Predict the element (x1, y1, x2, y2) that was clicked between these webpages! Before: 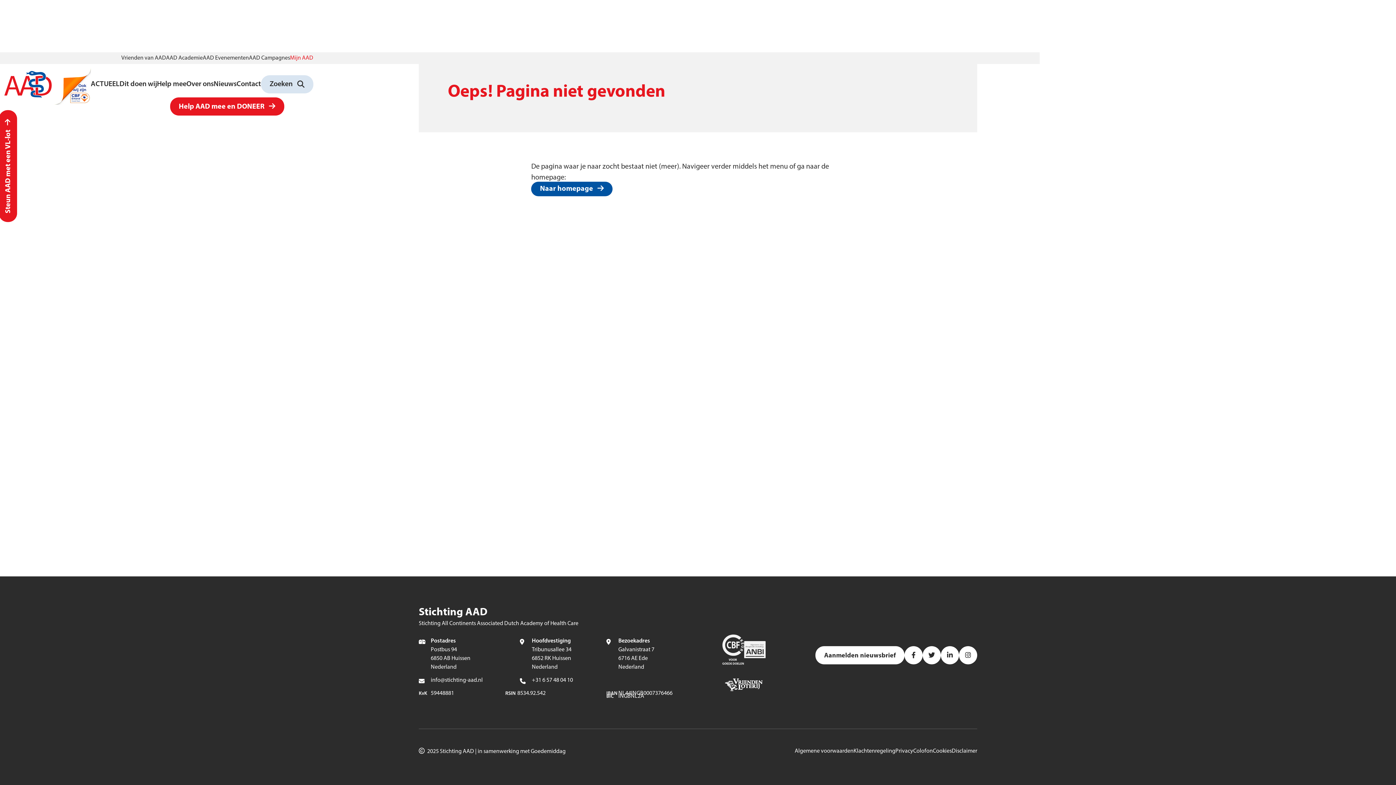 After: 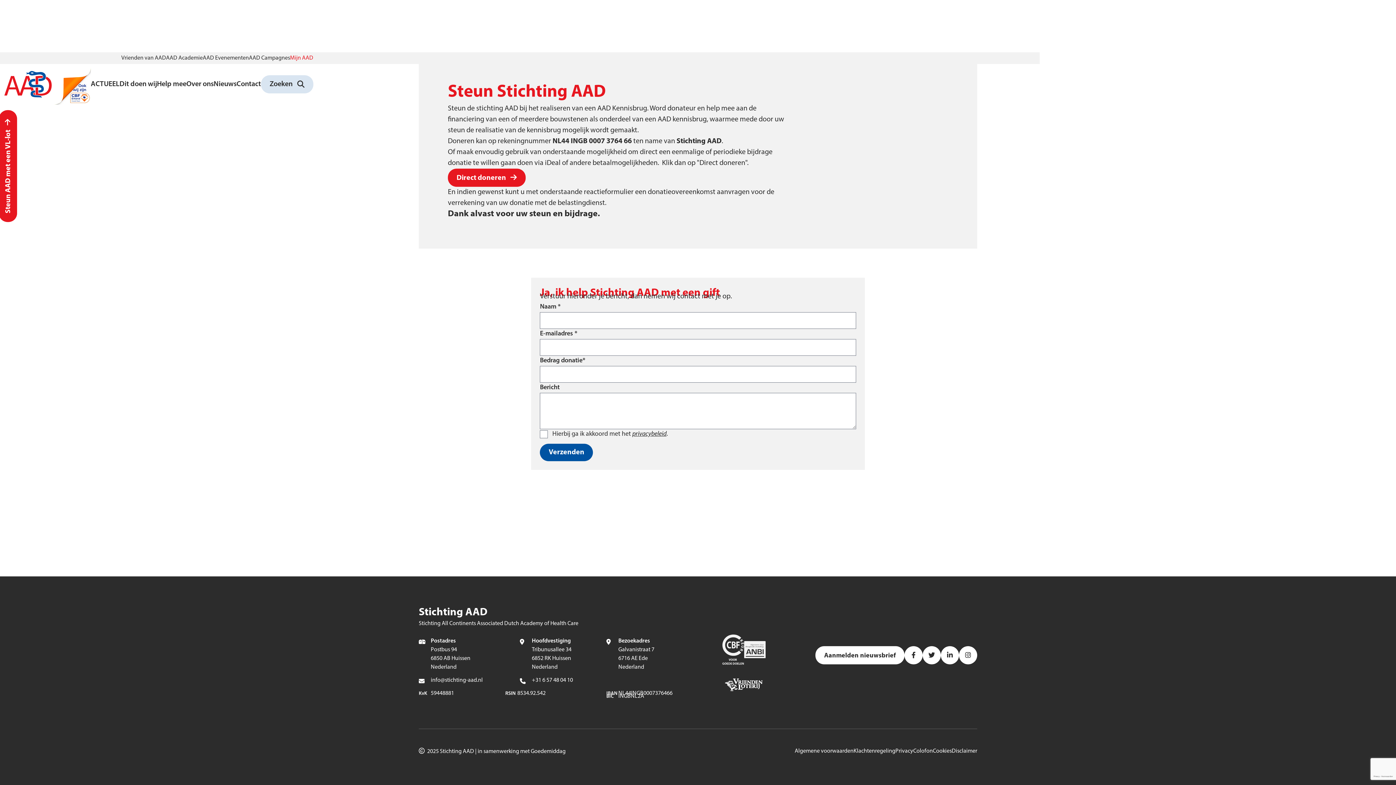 Action: bbox: (170, 97, 284, 115) label: Help AAD mee en DONEER